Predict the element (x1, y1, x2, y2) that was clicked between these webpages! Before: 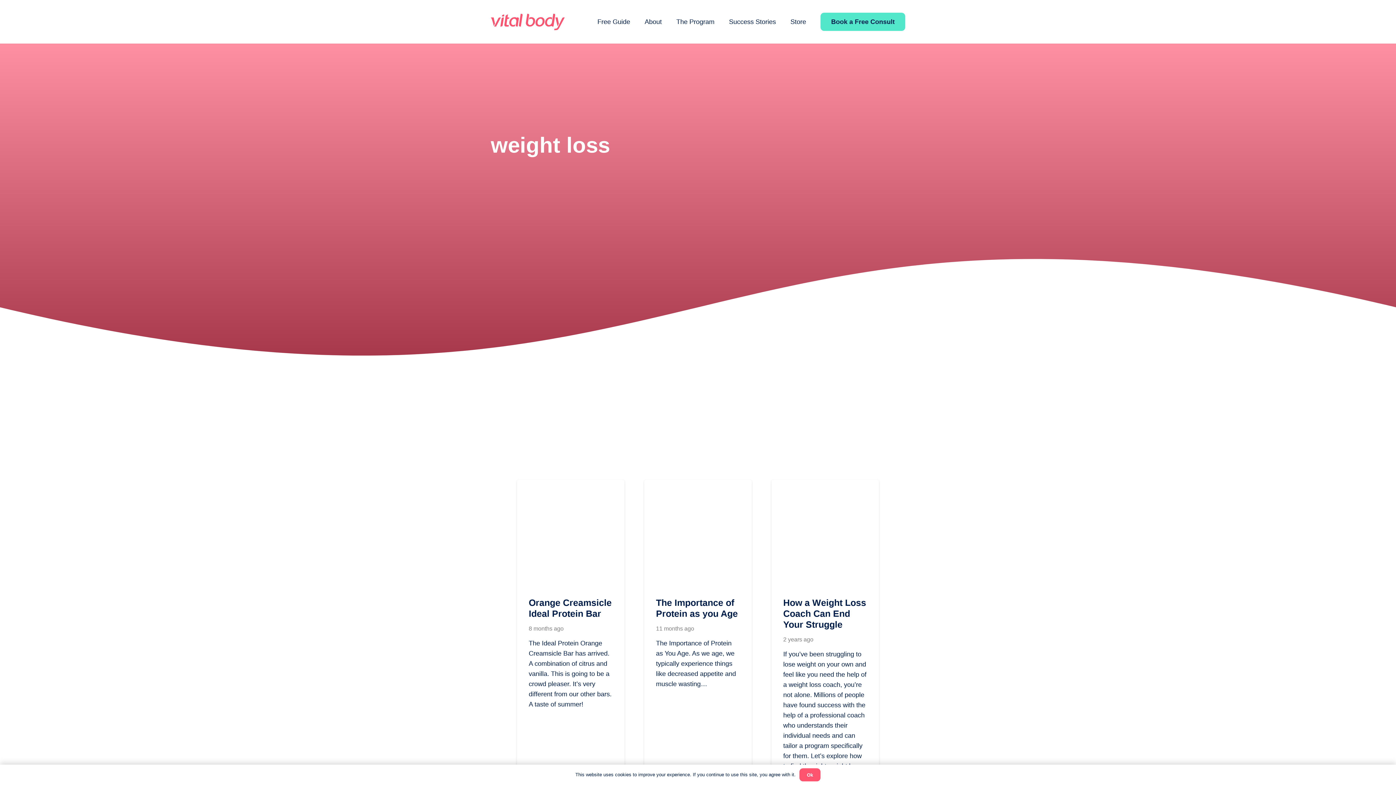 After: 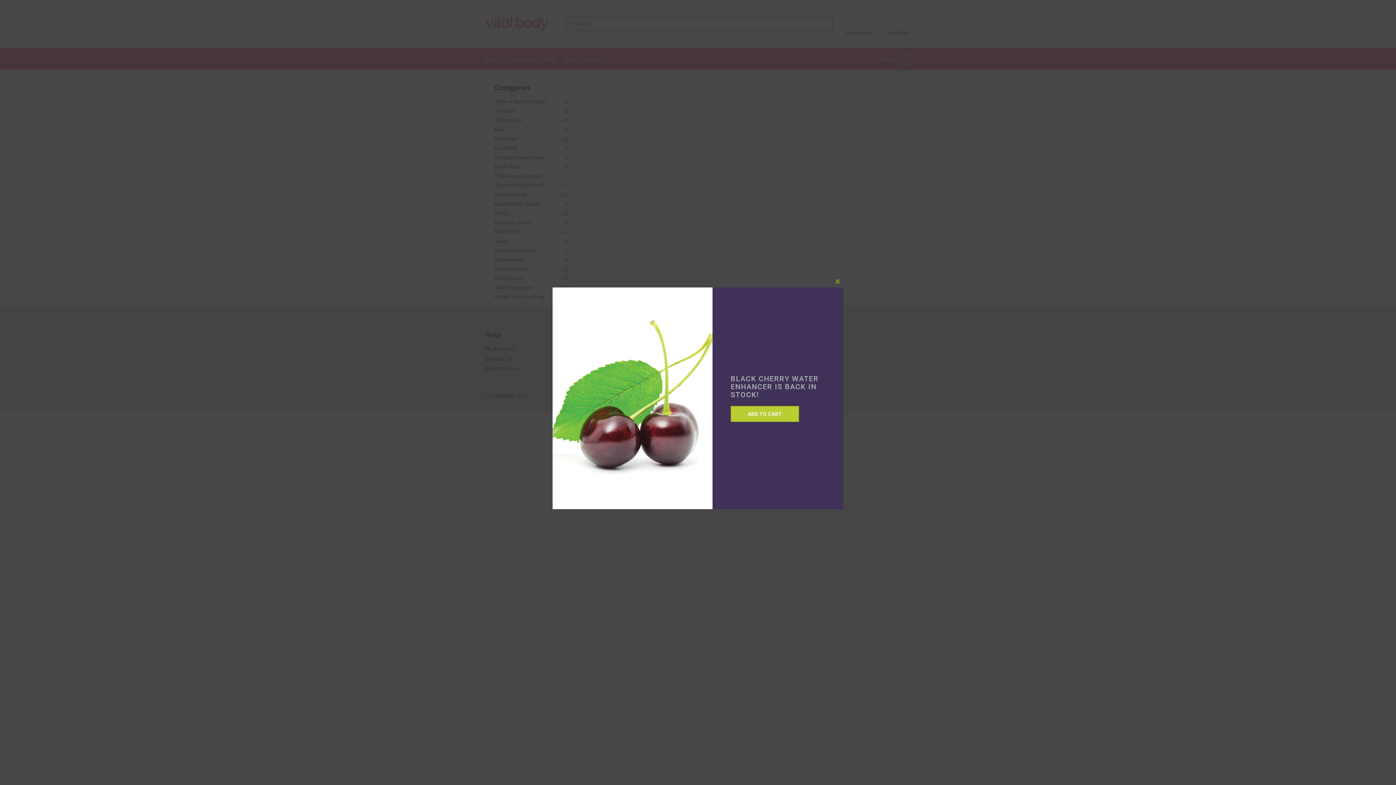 Action: label: Store bbox: (783, 12, 813, 30)